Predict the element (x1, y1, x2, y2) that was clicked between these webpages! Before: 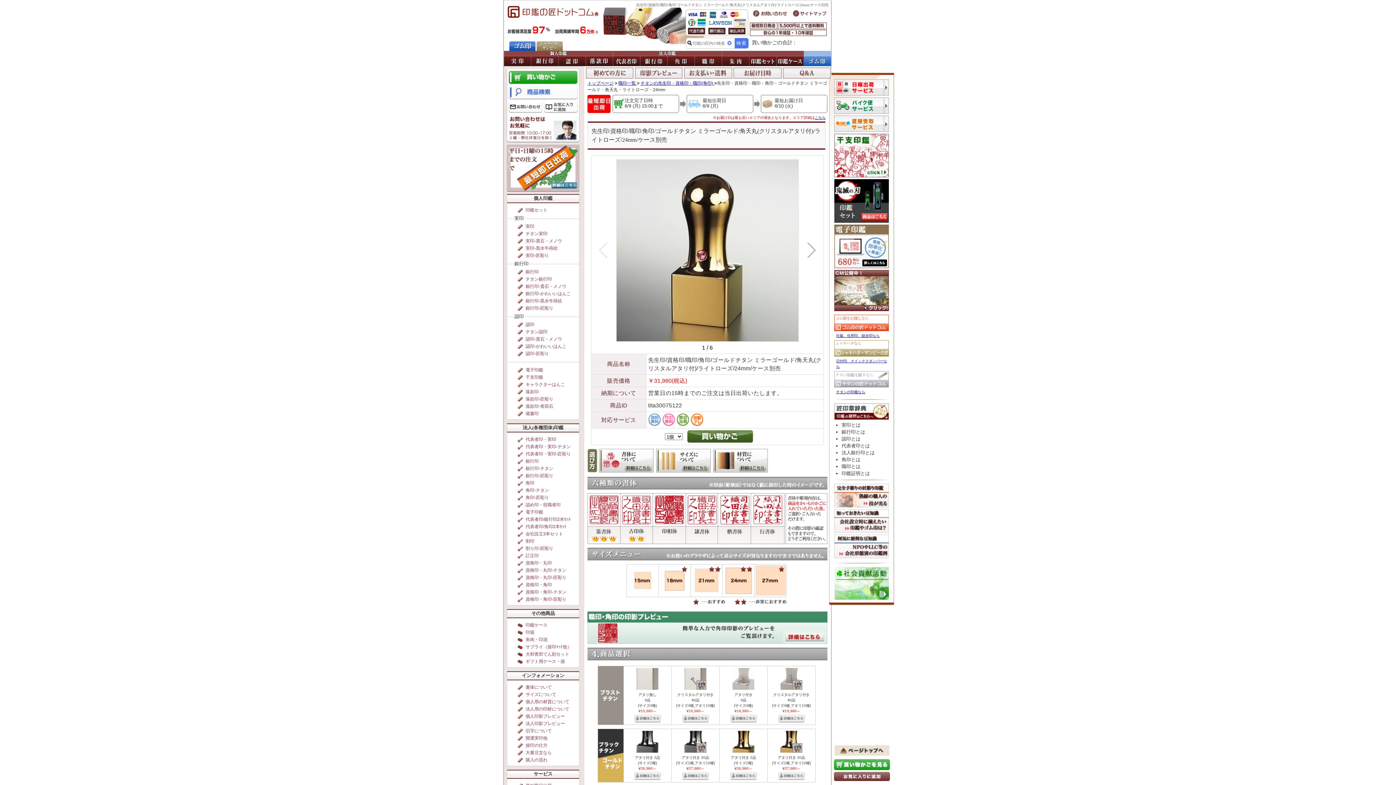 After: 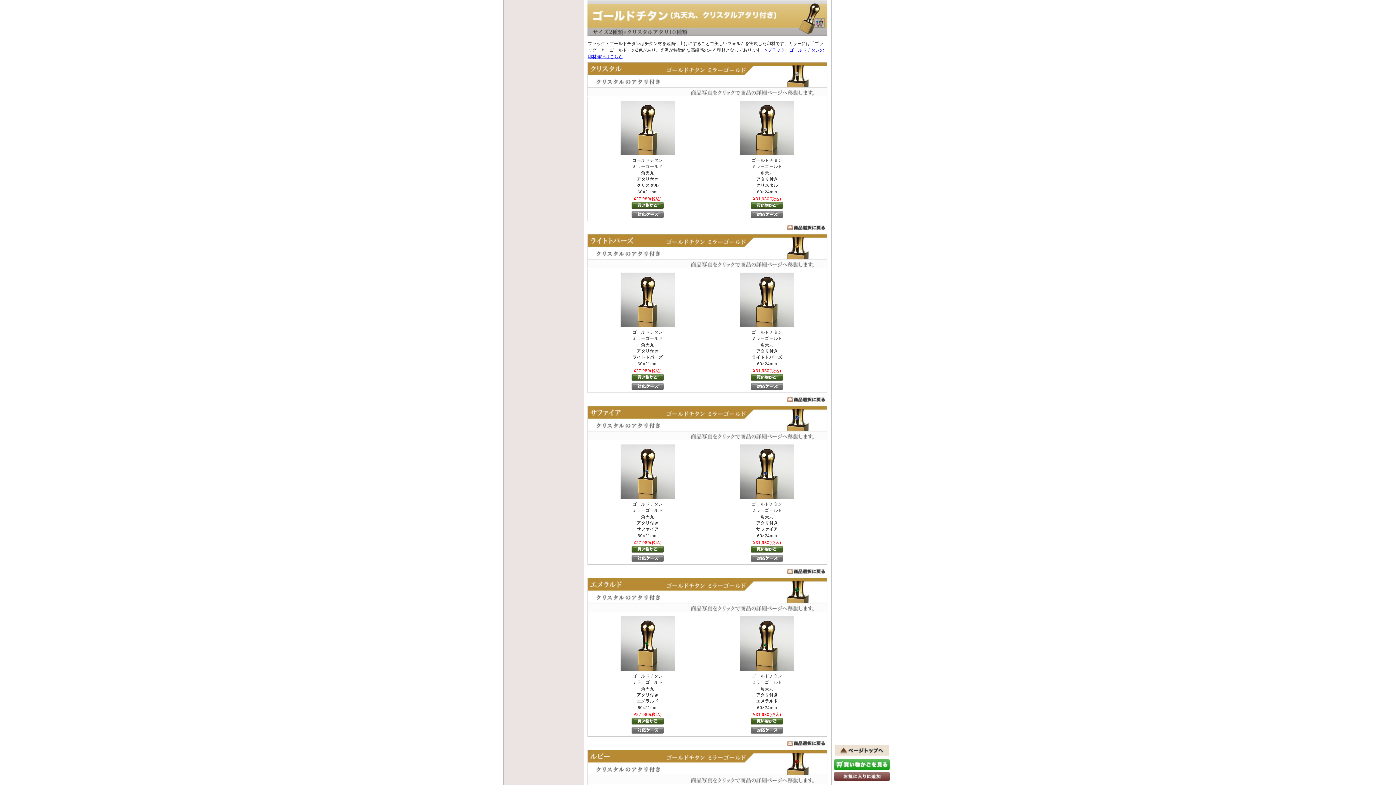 Action: bbox: (778, 778, 804, 782)